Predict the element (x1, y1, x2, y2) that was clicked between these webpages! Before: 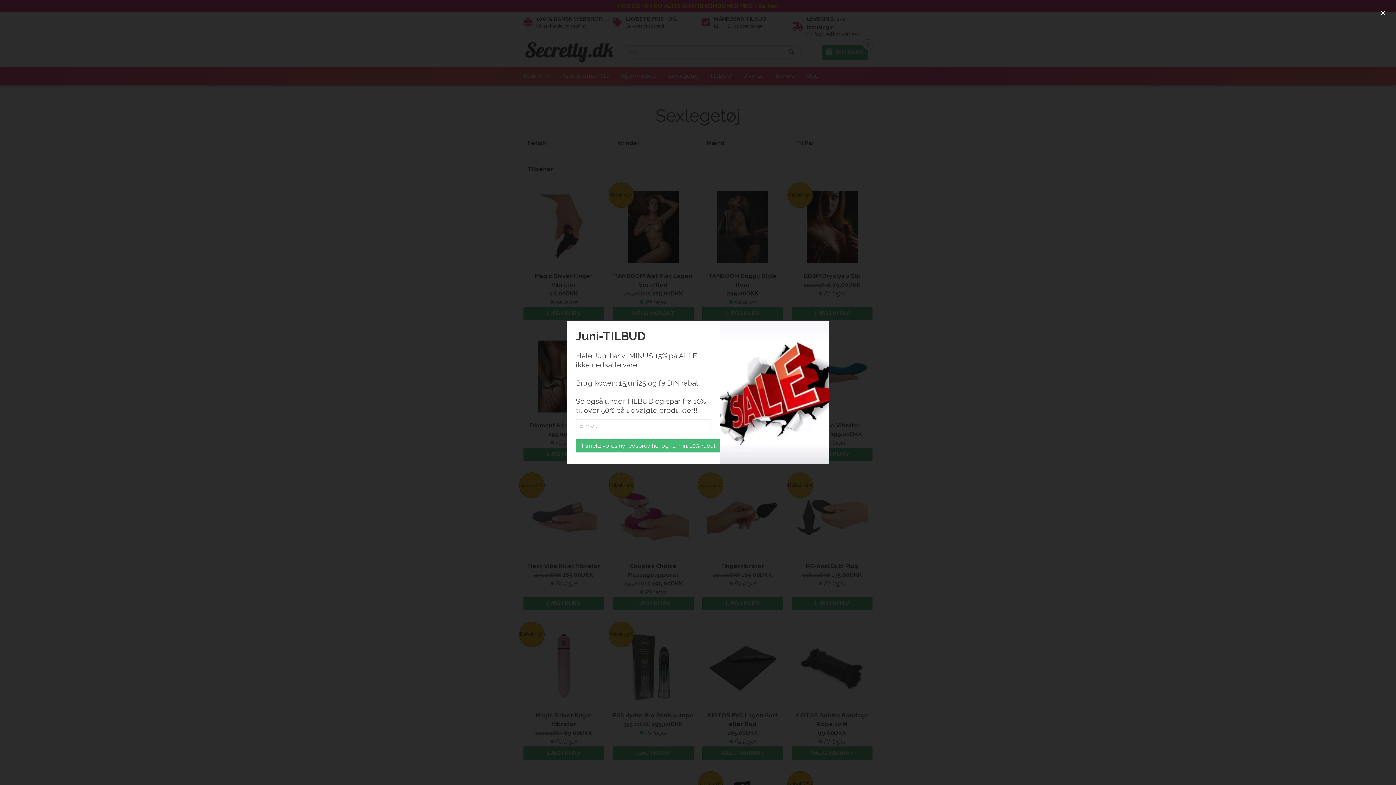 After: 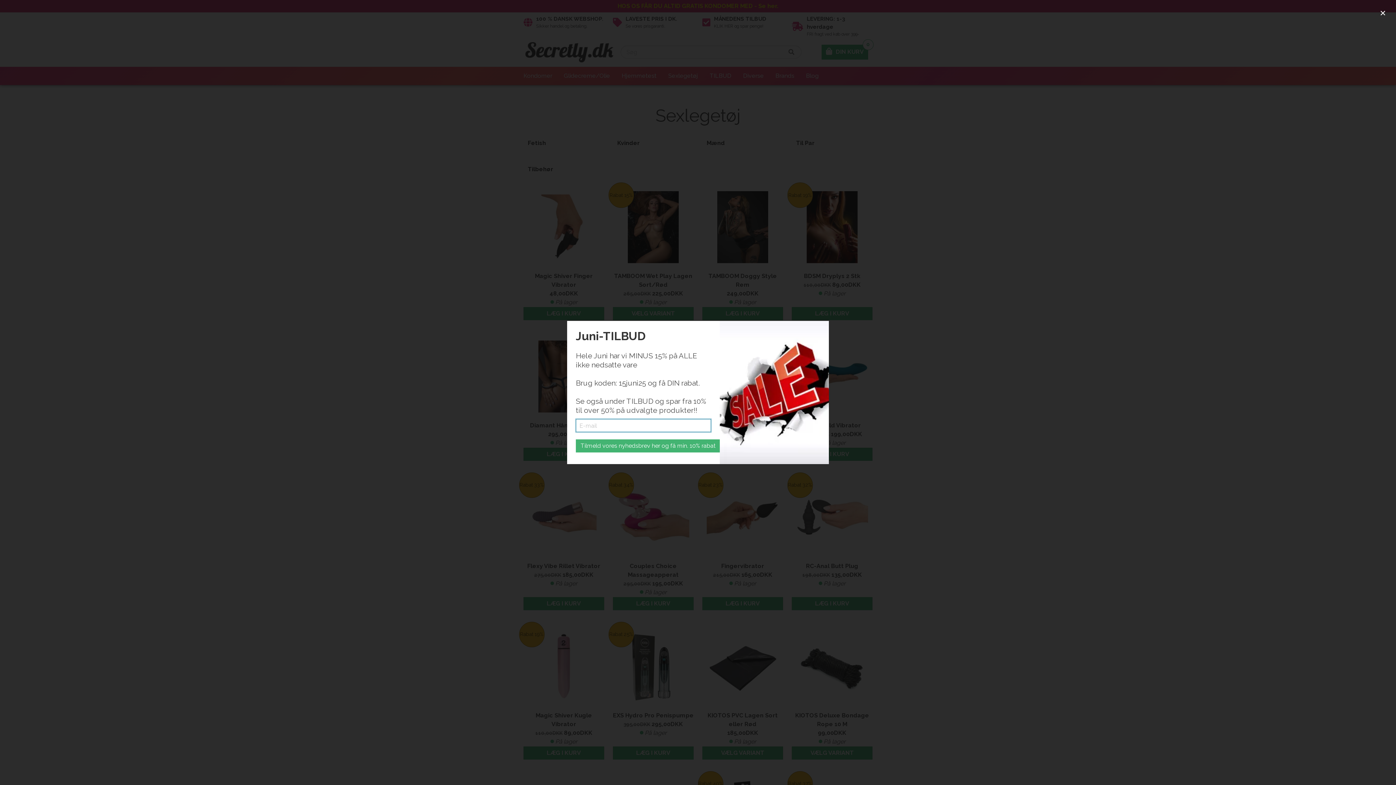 Action: label: Tilmeld vores nyhedsbrev her og få min. 10% rabat bbox: (576, 439, 720, 452)